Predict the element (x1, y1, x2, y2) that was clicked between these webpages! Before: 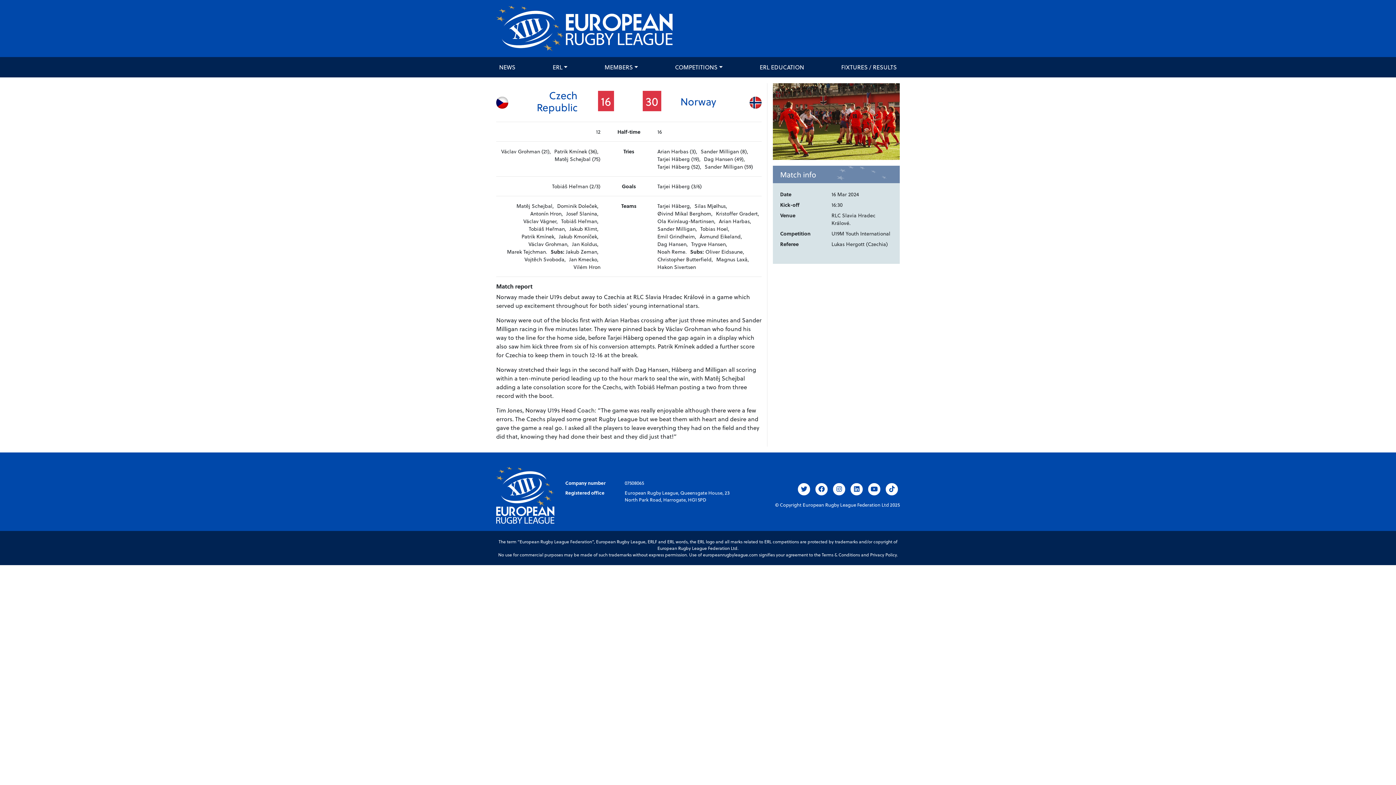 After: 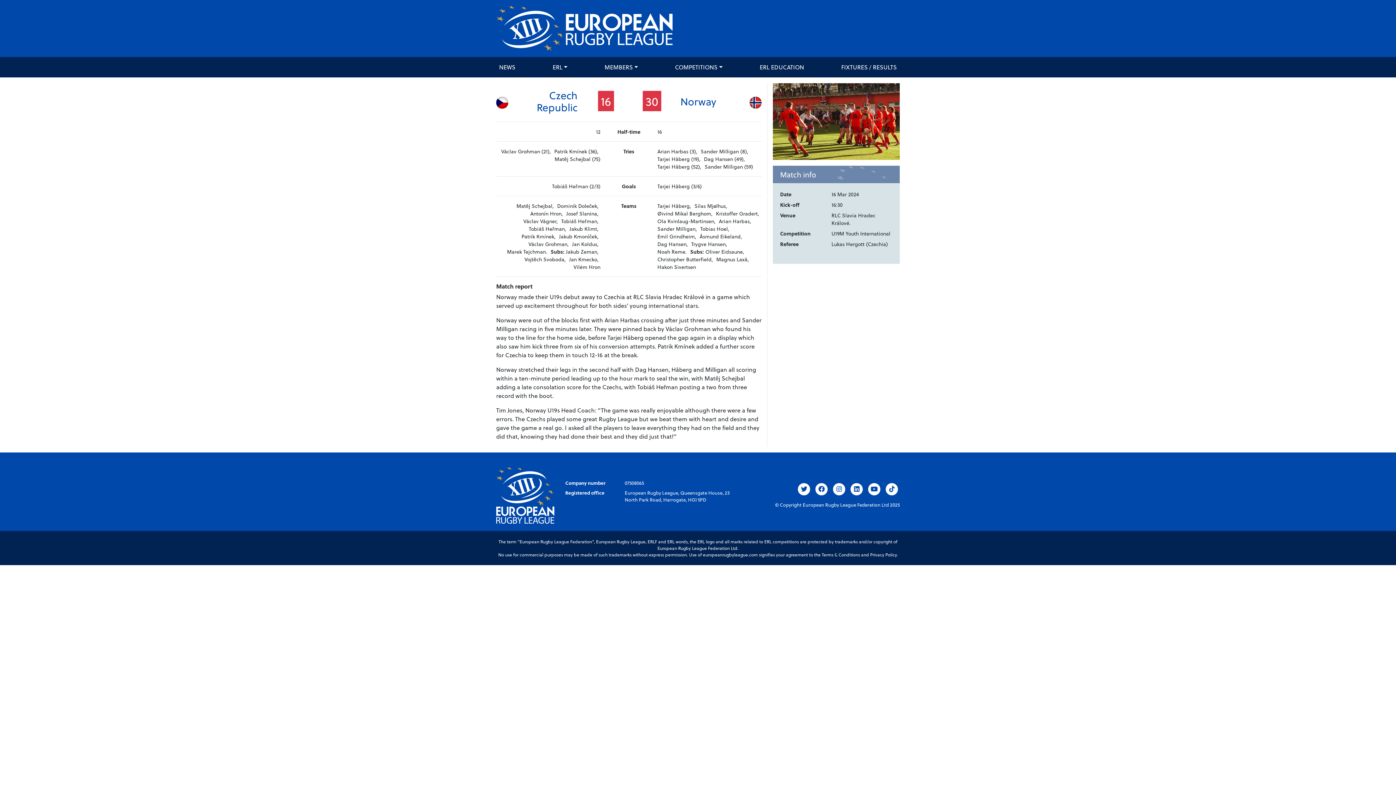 Action: bbox: (849, 485, 864, 492)